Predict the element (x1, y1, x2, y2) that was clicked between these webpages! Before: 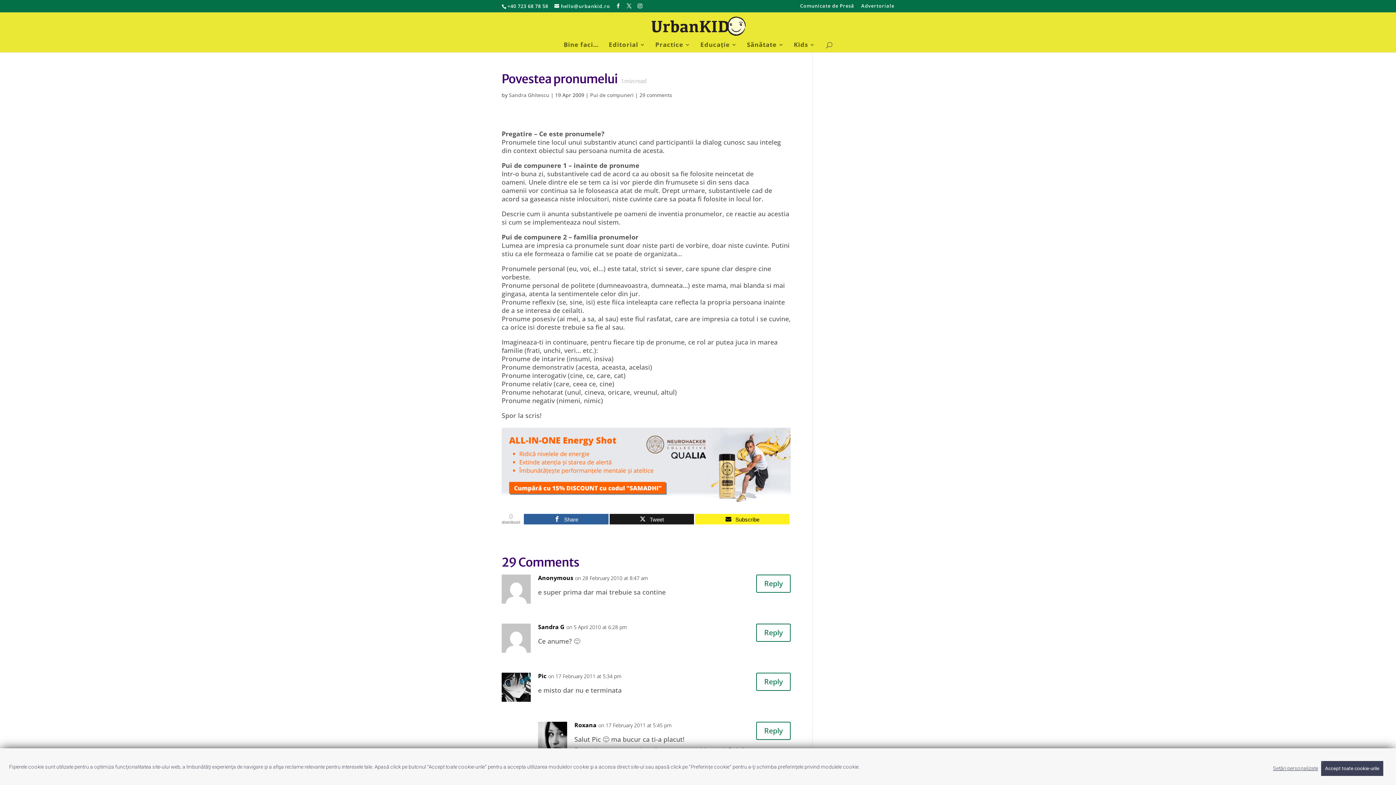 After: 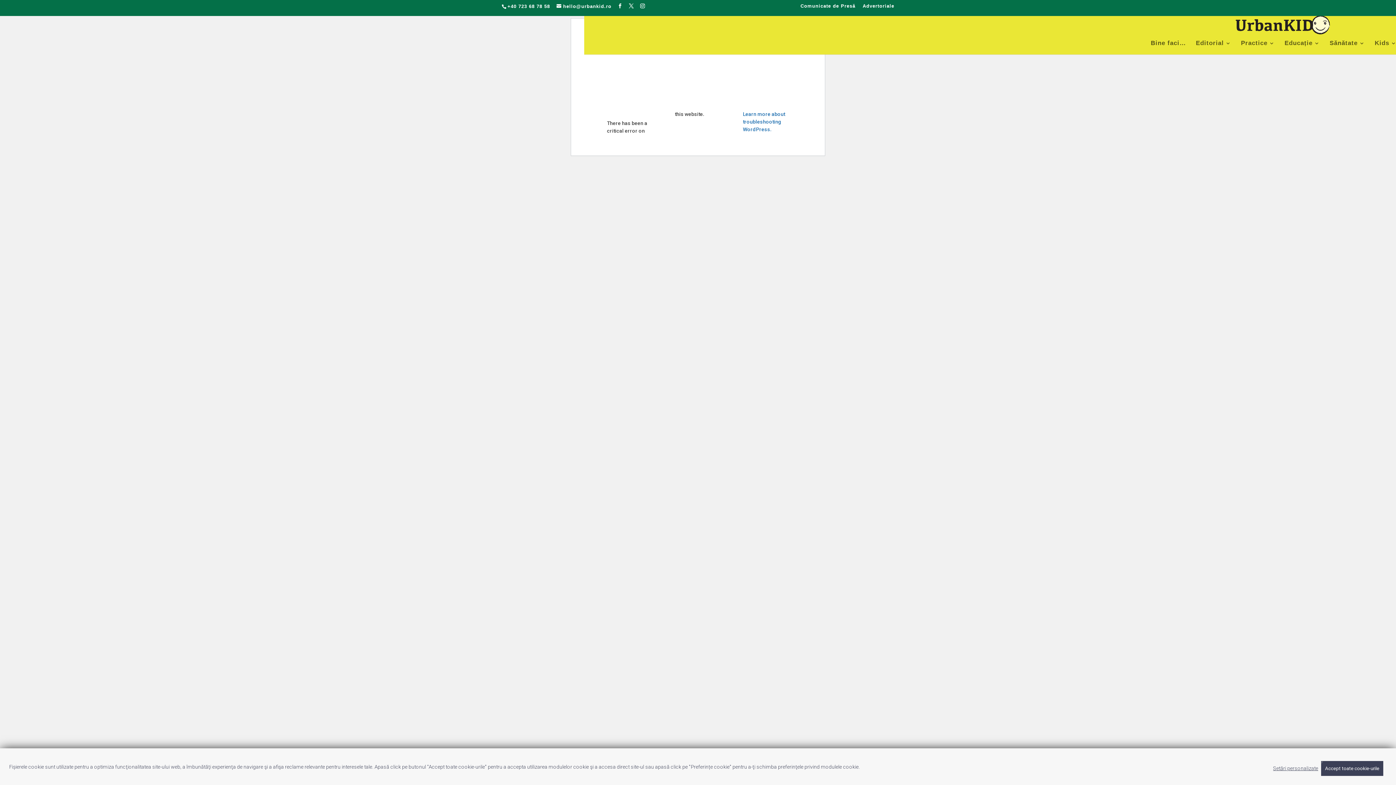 Action: label: Pui de compuneri bbox: (590, 91, 633, 98)